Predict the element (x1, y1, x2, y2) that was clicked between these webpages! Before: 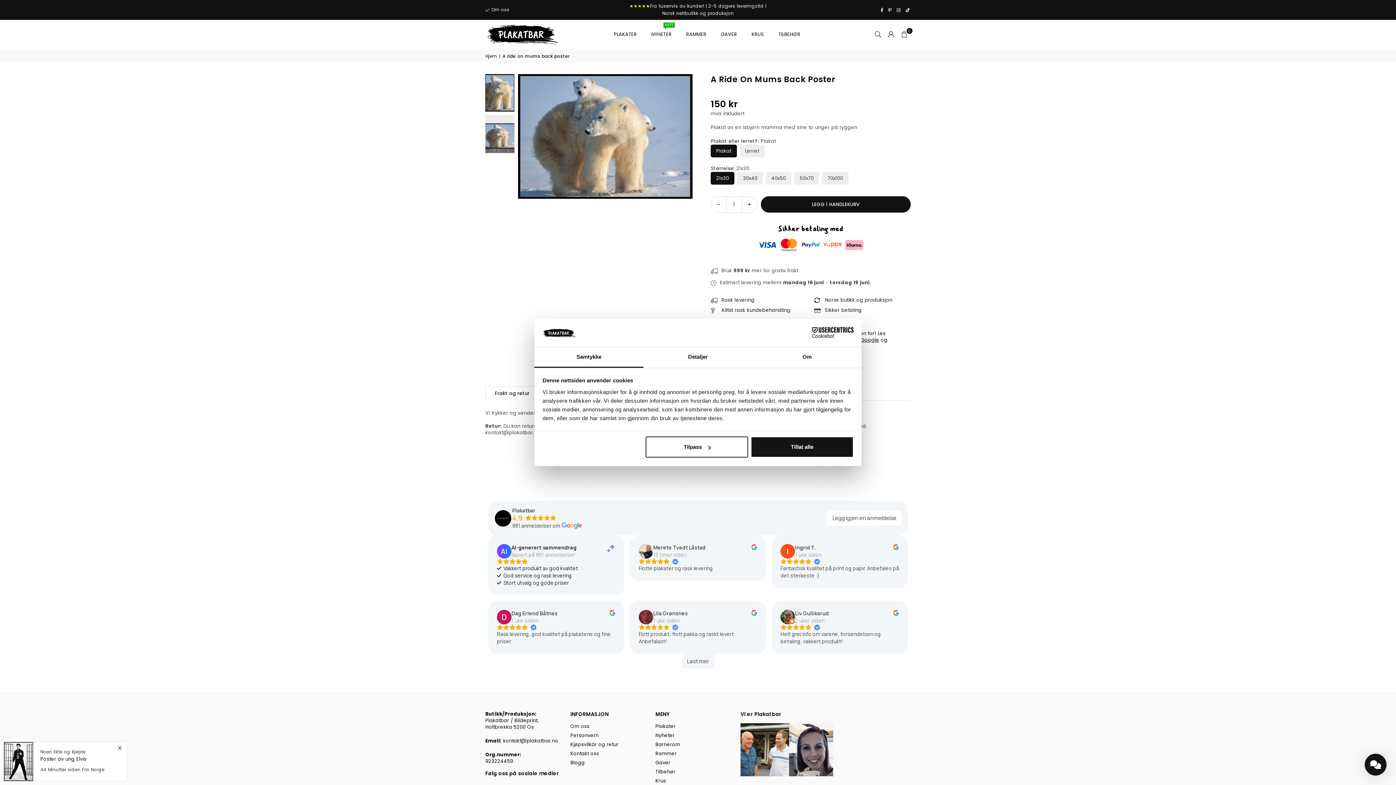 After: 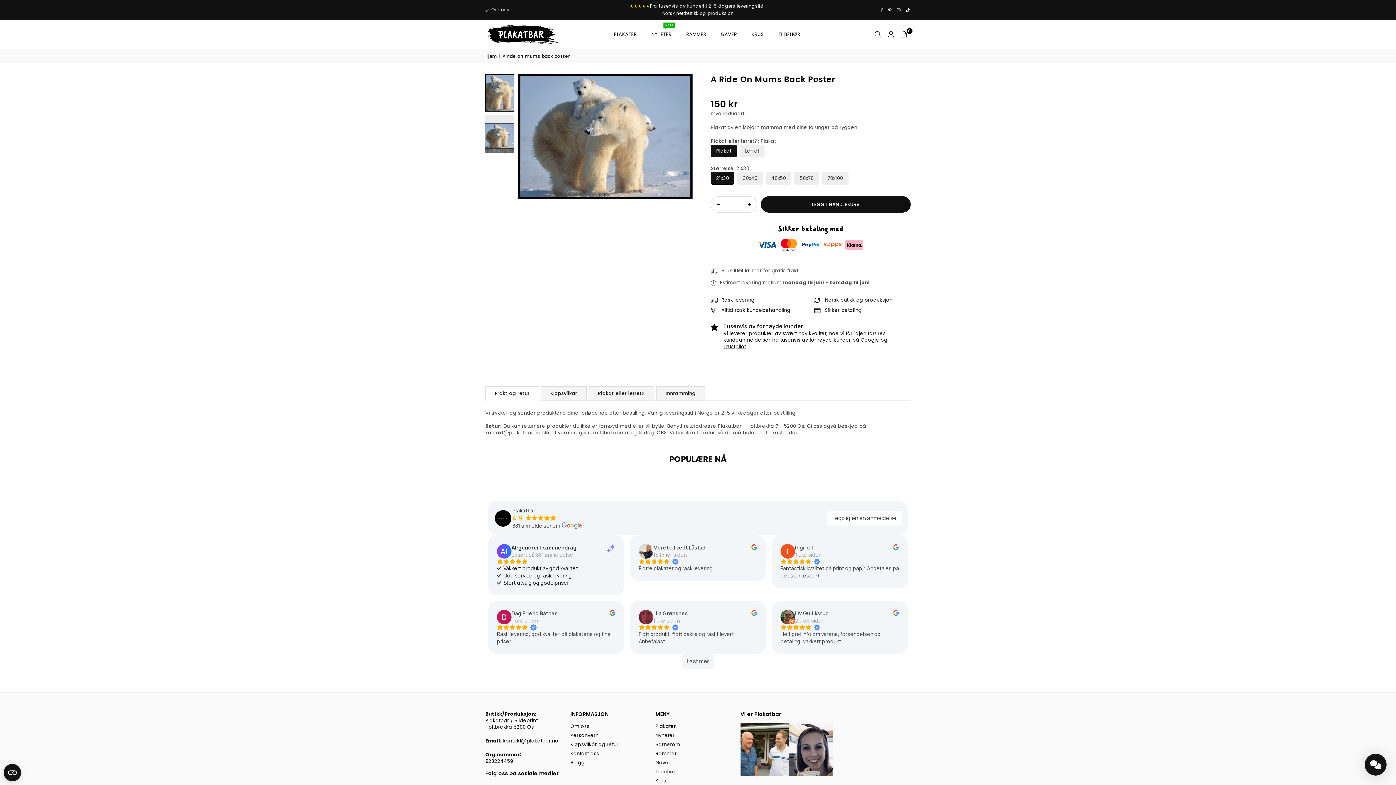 Action: bbox: (751, 436, 853, 457) label: Tillat alle